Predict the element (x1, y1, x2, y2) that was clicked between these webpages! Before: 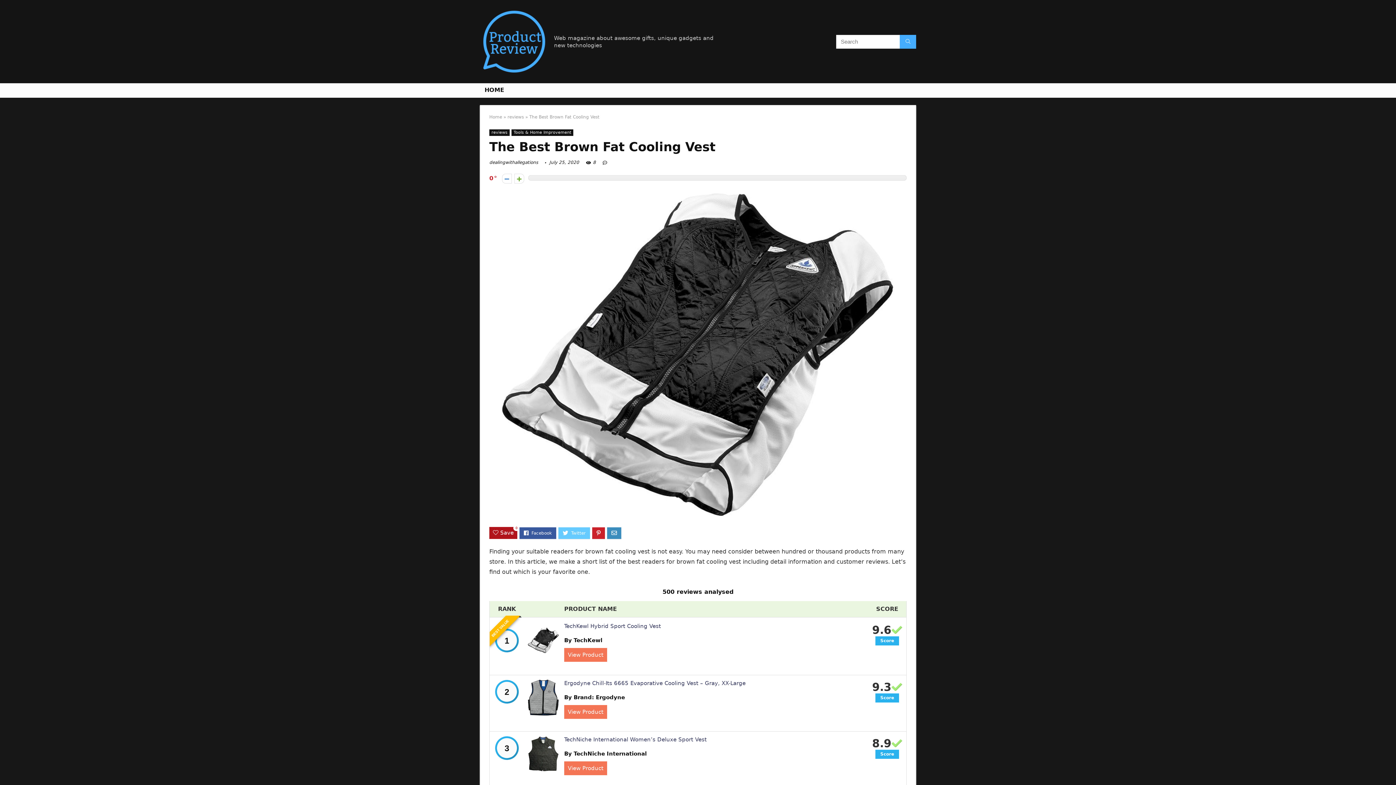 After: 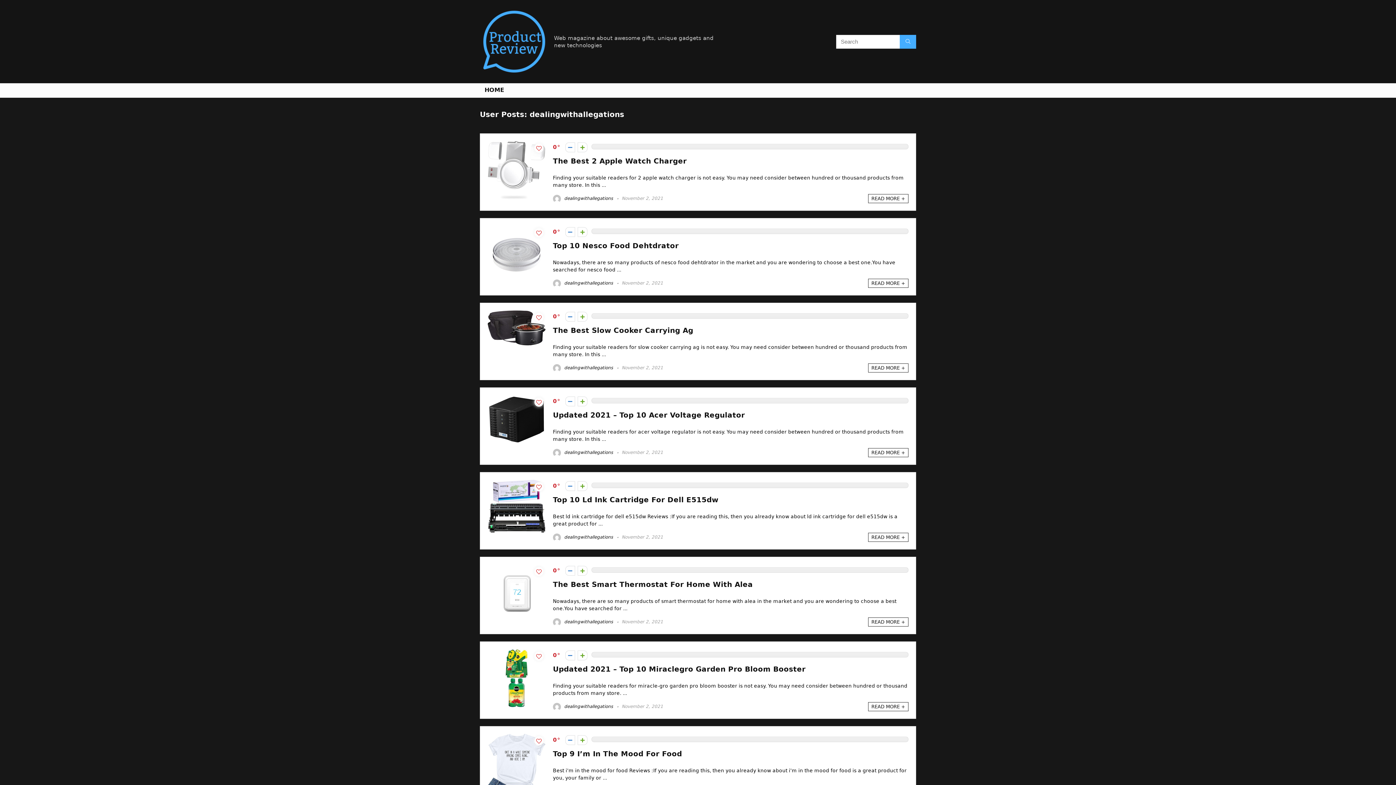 Action: bbox: (489, 160, 538, 165) label: dealingwithallegations